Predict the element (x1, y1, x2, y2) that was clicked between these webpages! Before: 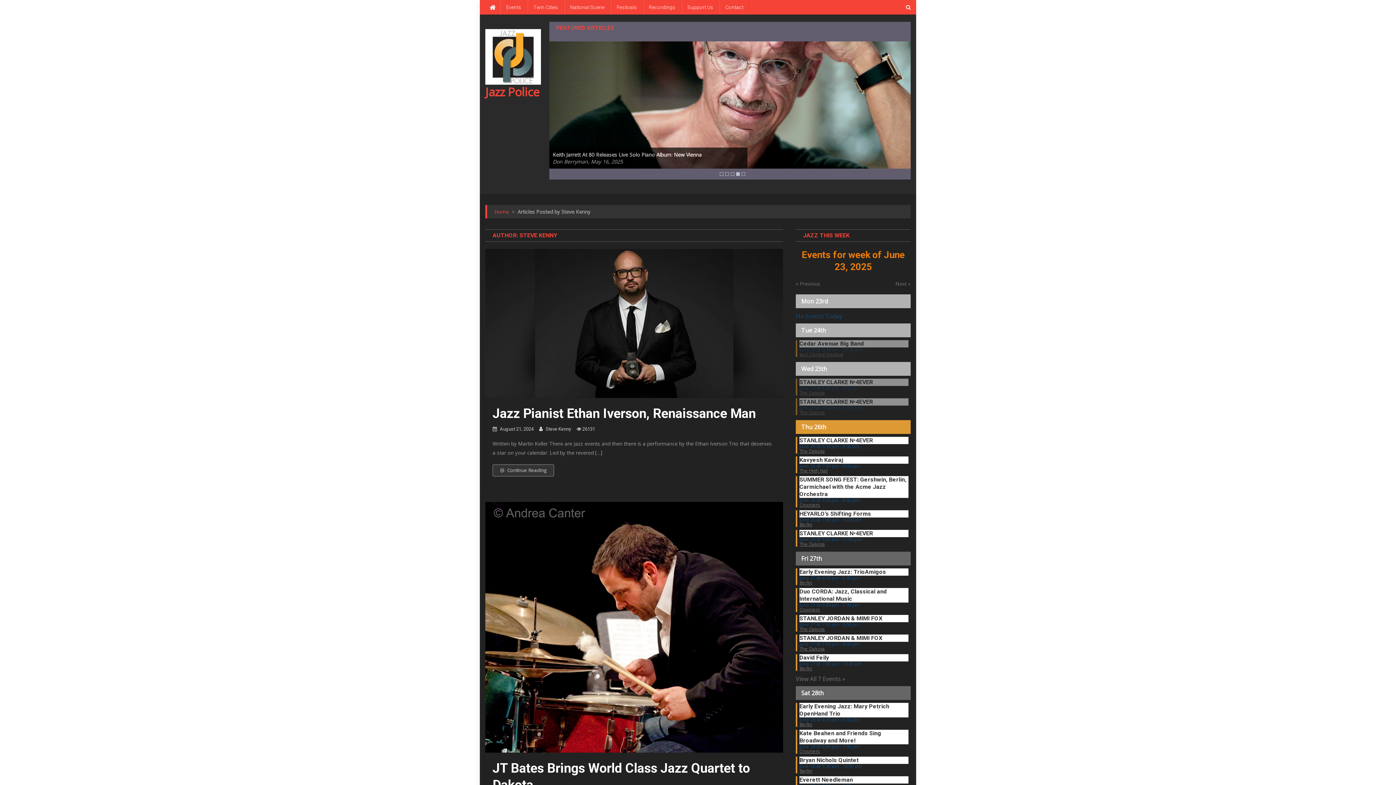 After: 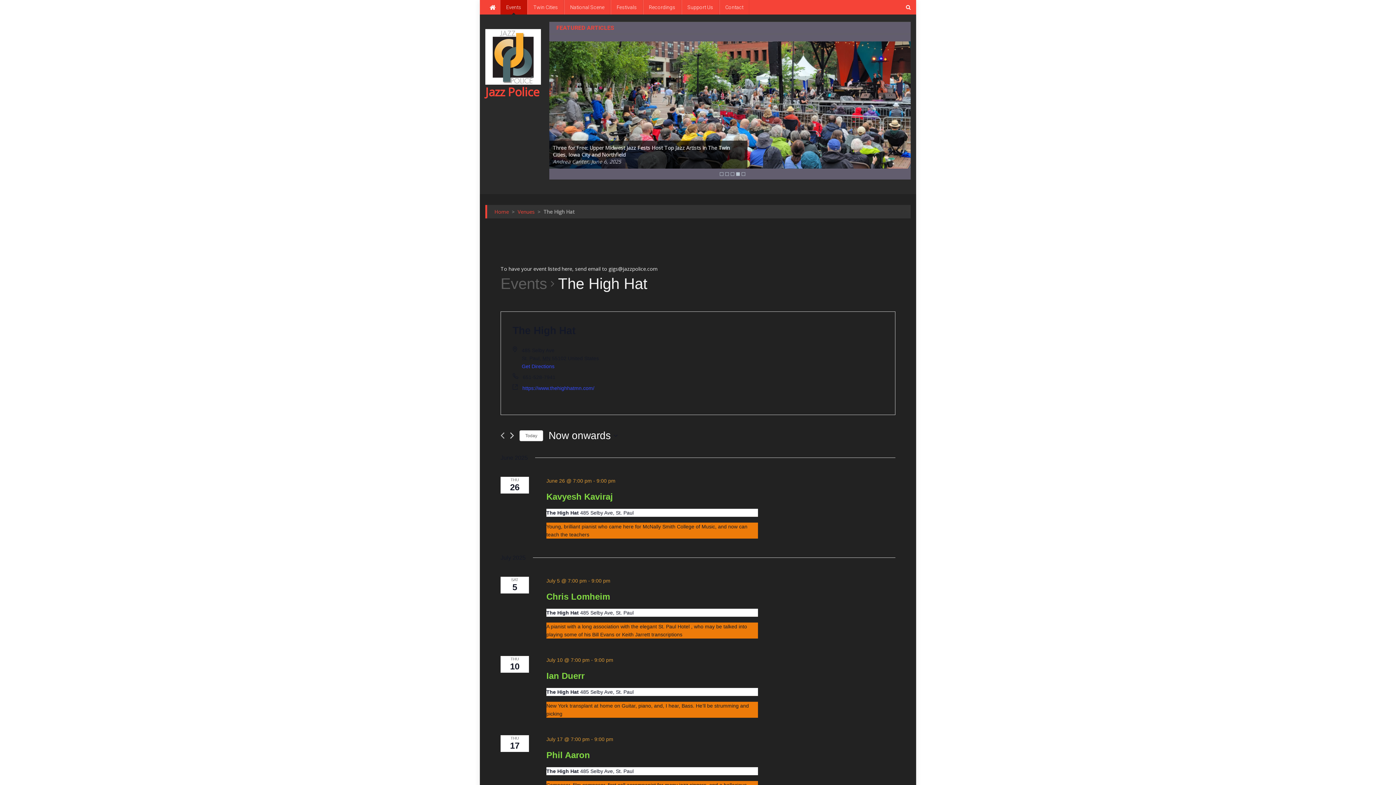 Action: label: The High Hat bbox: (799, 467, 827, 474)